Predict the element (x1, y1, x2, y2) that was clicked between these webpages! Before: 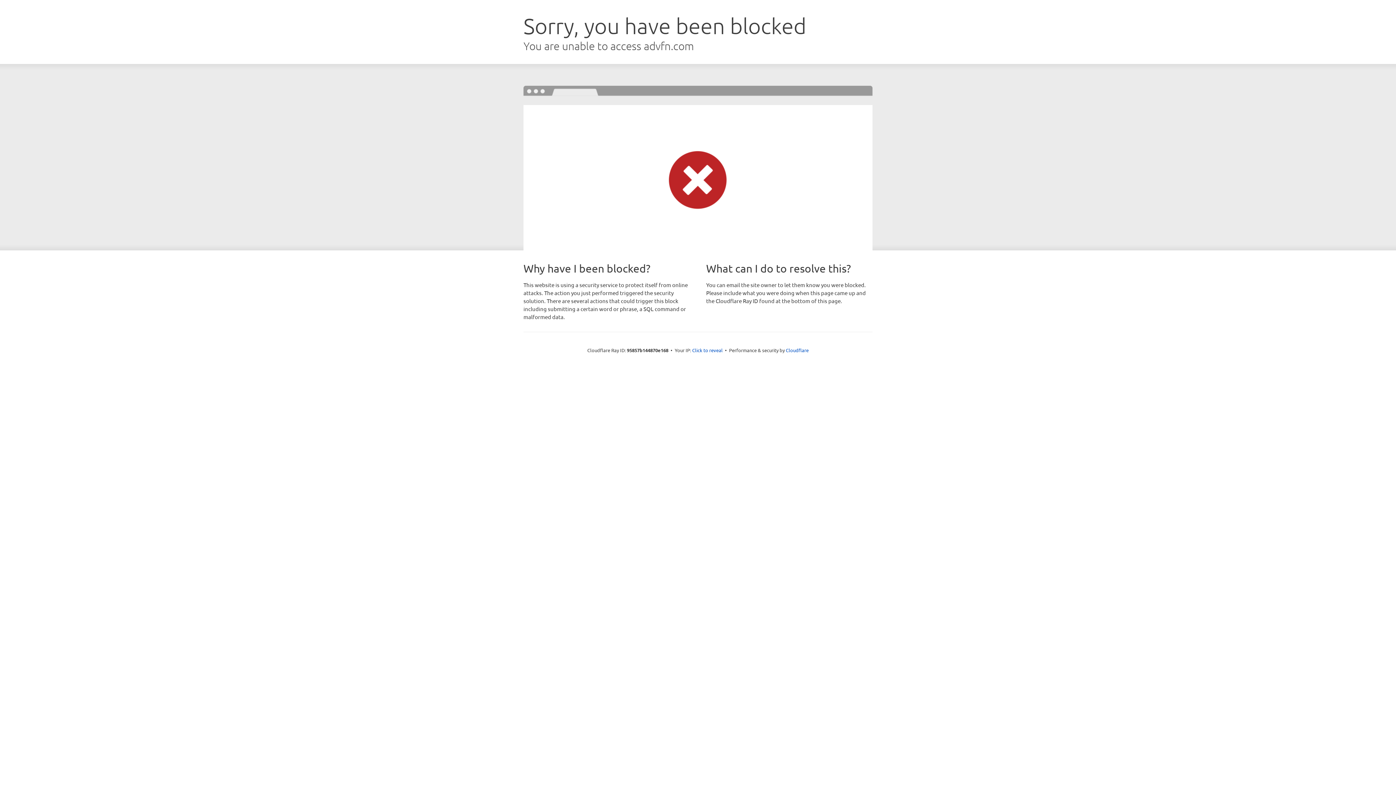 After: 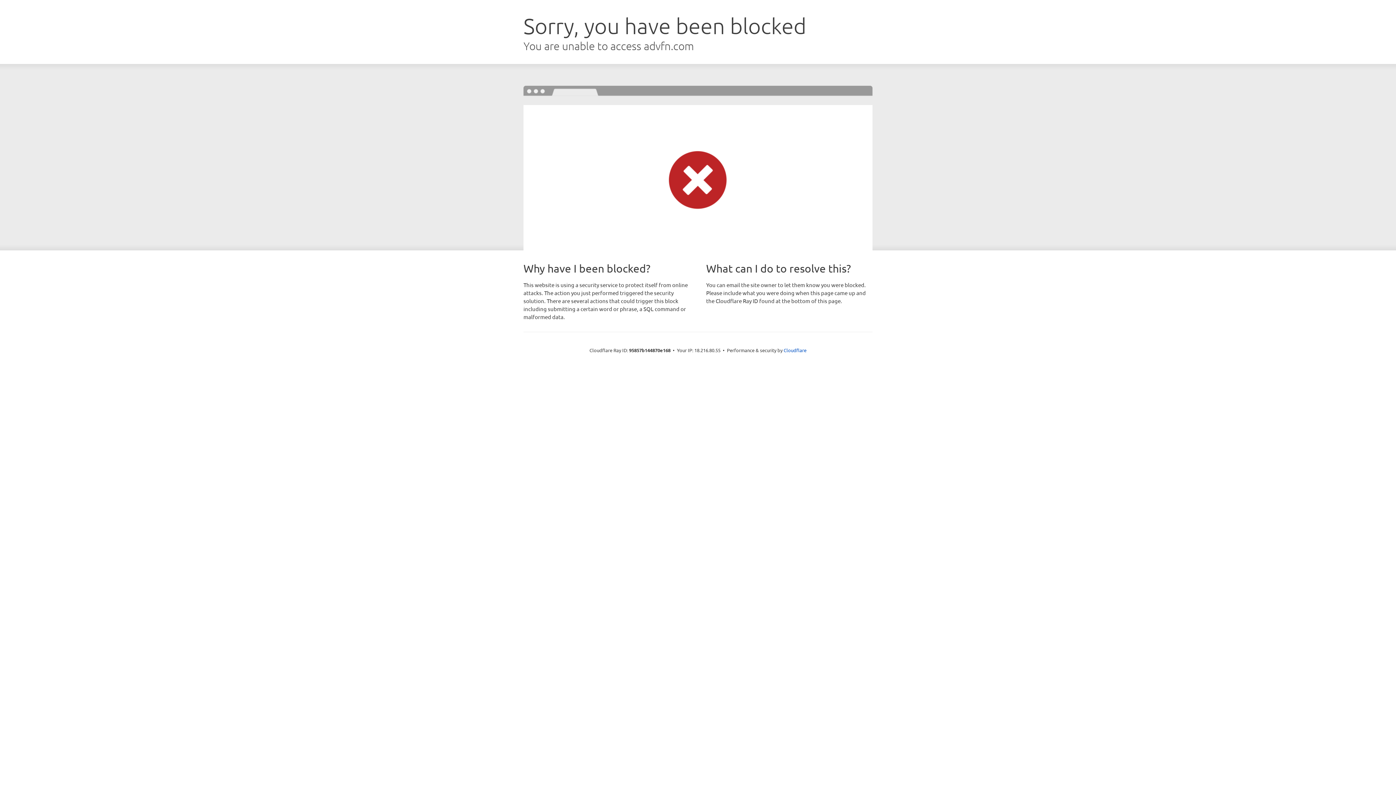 Action: label: Click to reveal bbox: (692, 346, 722, 353)